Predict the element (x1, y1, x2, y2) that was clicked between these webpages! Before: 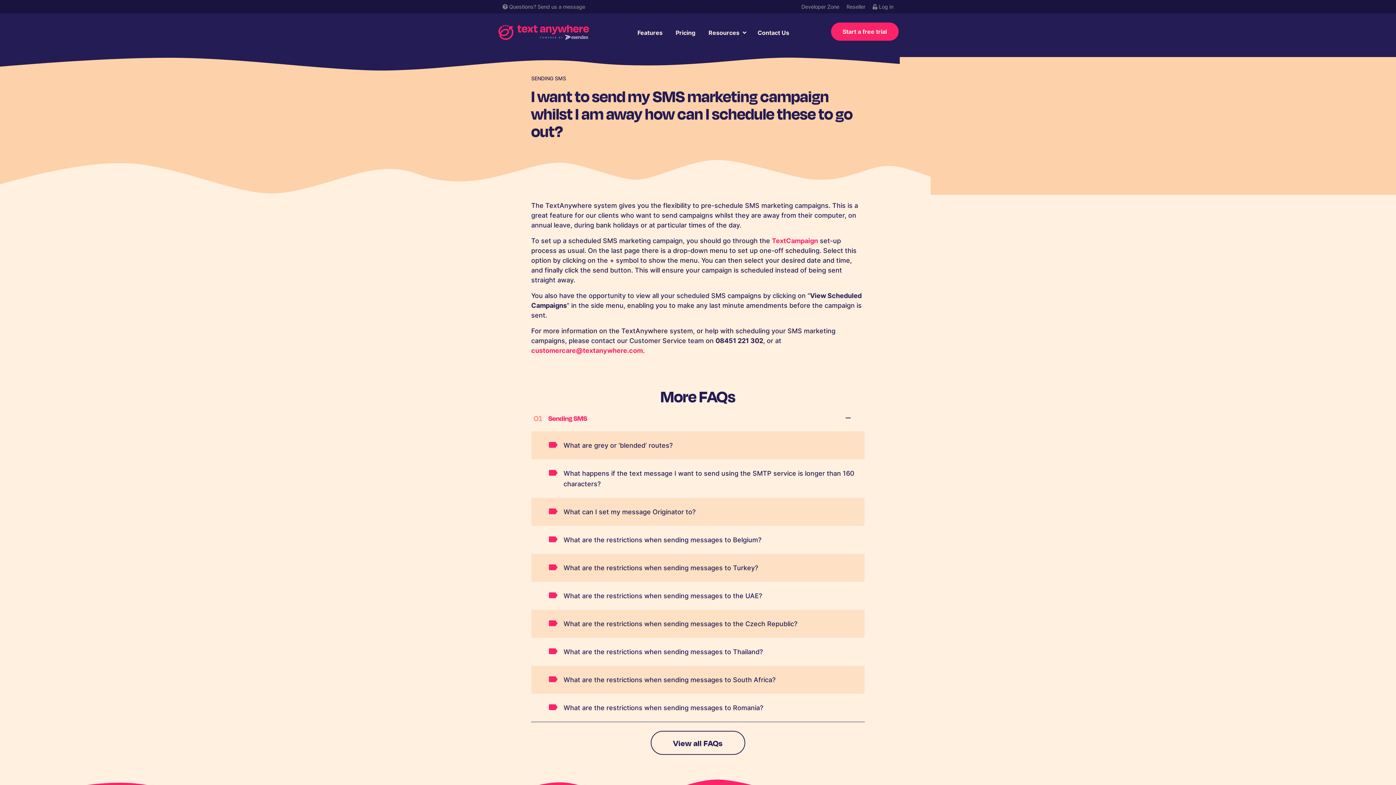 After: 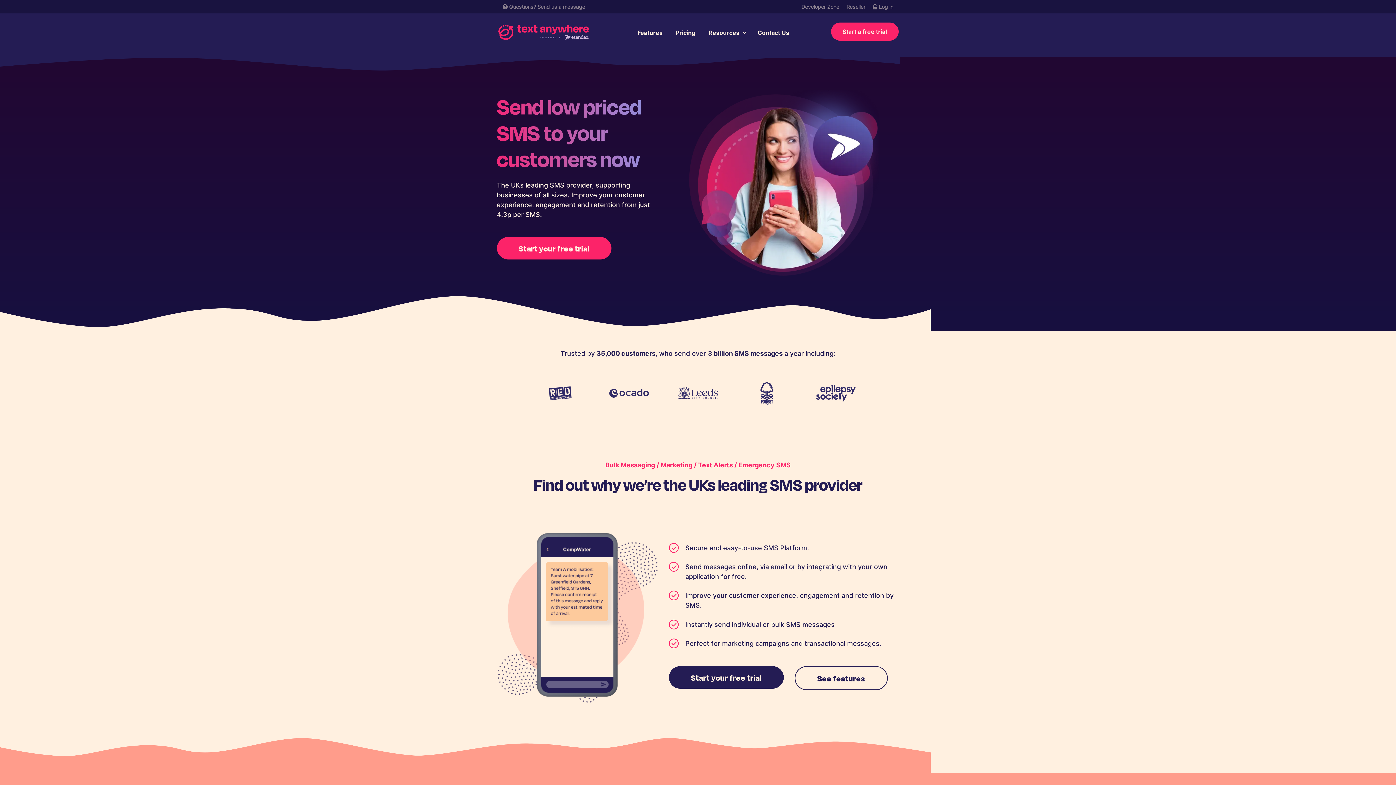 Action: bbox: (497, 27, 605, 34)